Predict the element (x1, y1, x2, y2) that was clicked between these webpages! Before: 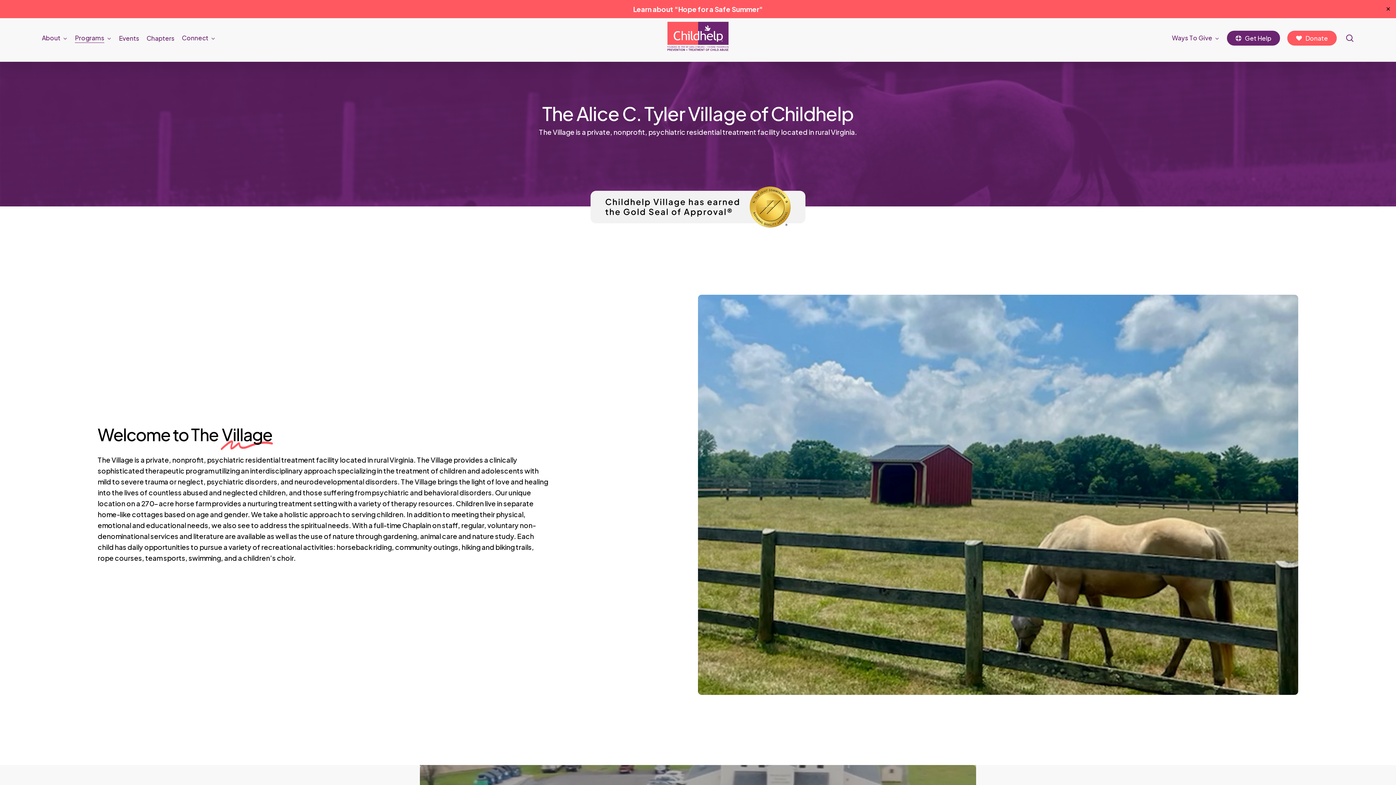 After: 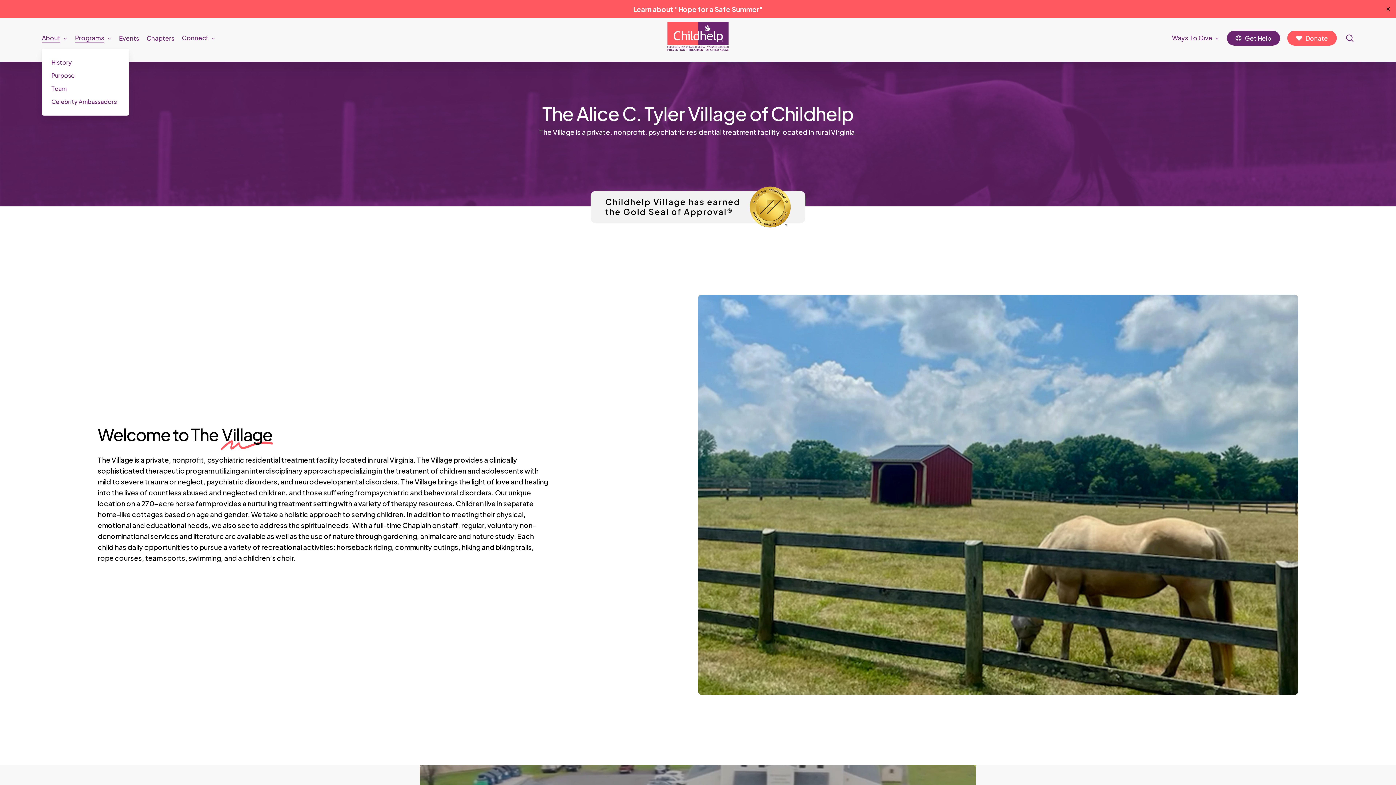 Action: label: About bbox: (41, 34, 67, 41)